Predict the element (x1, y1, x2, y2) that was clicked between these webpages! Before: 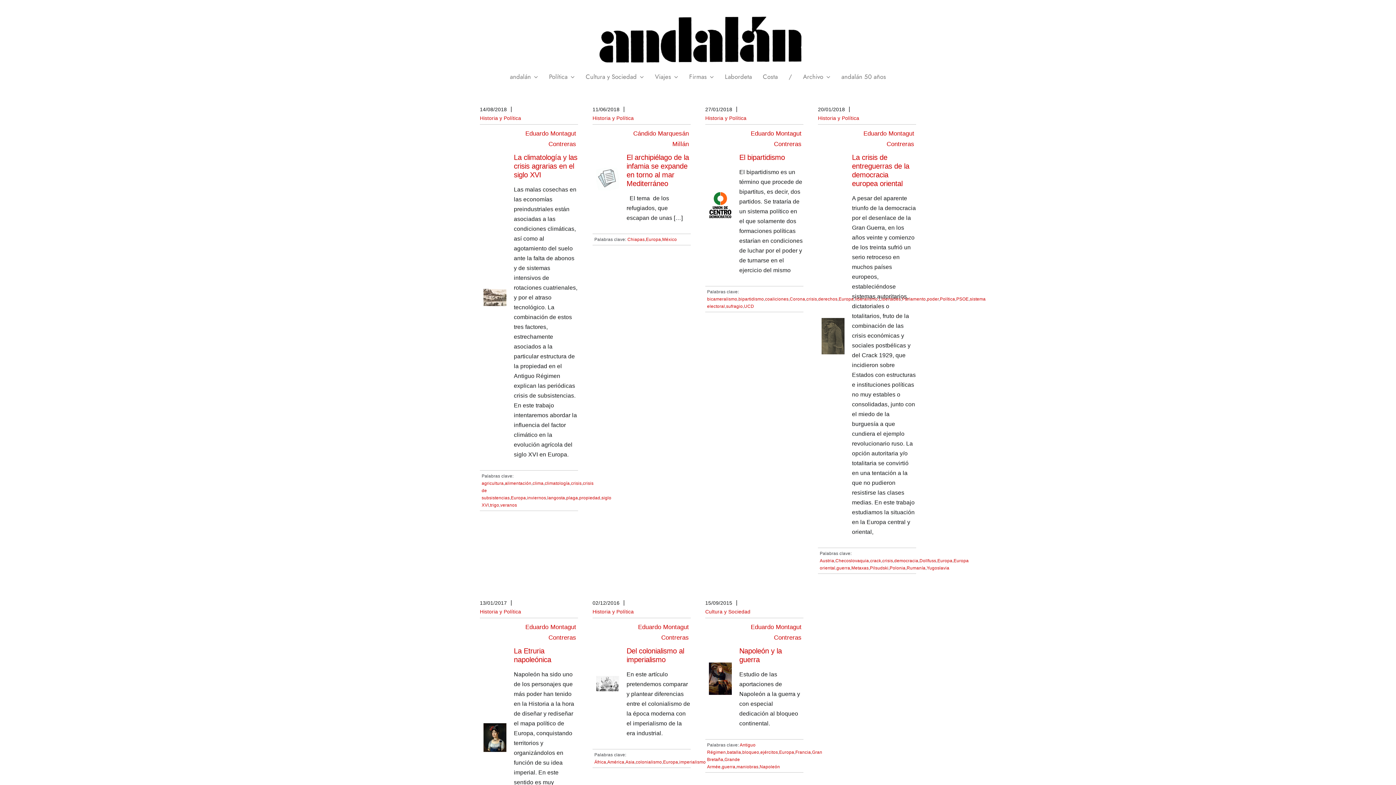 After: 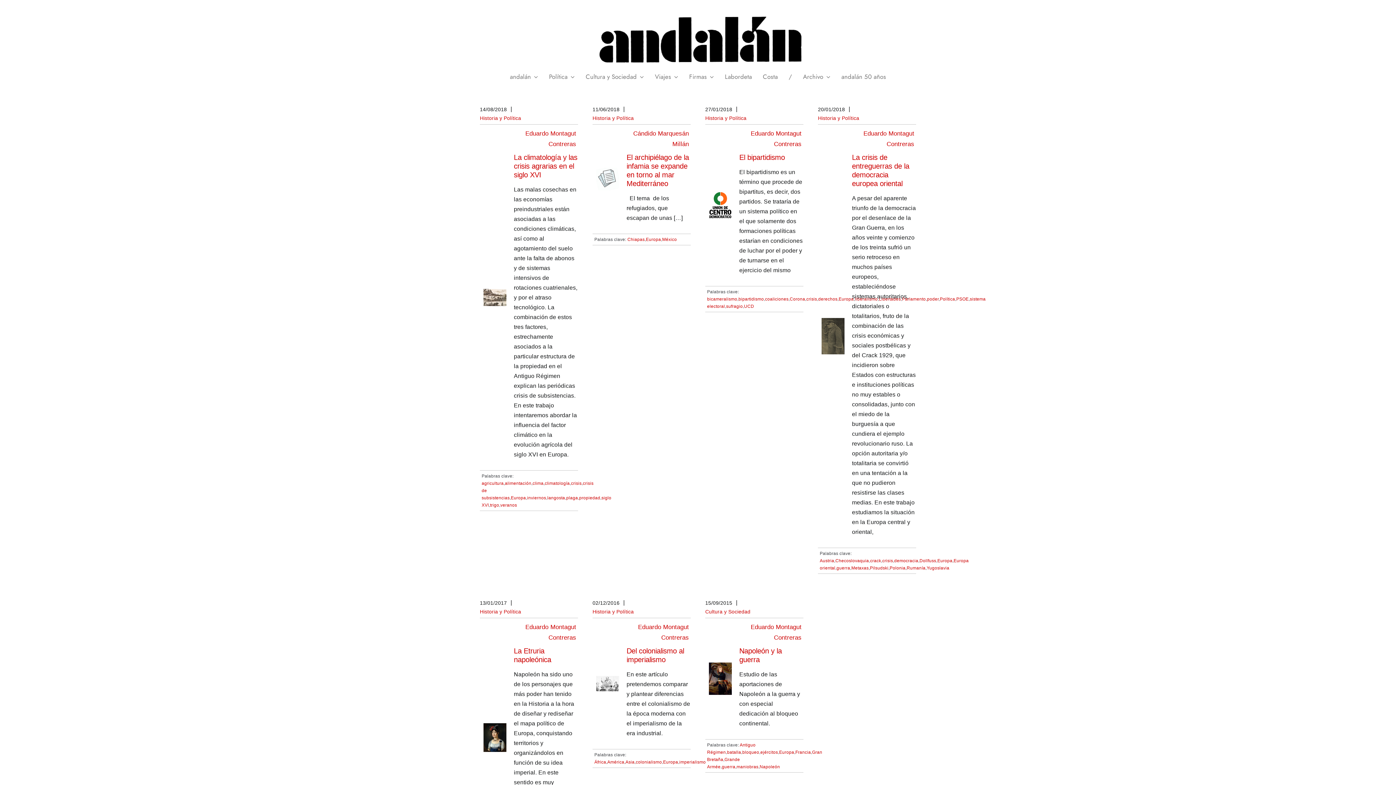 Action: bbox: (937, 558, 952, 563) label: Europa